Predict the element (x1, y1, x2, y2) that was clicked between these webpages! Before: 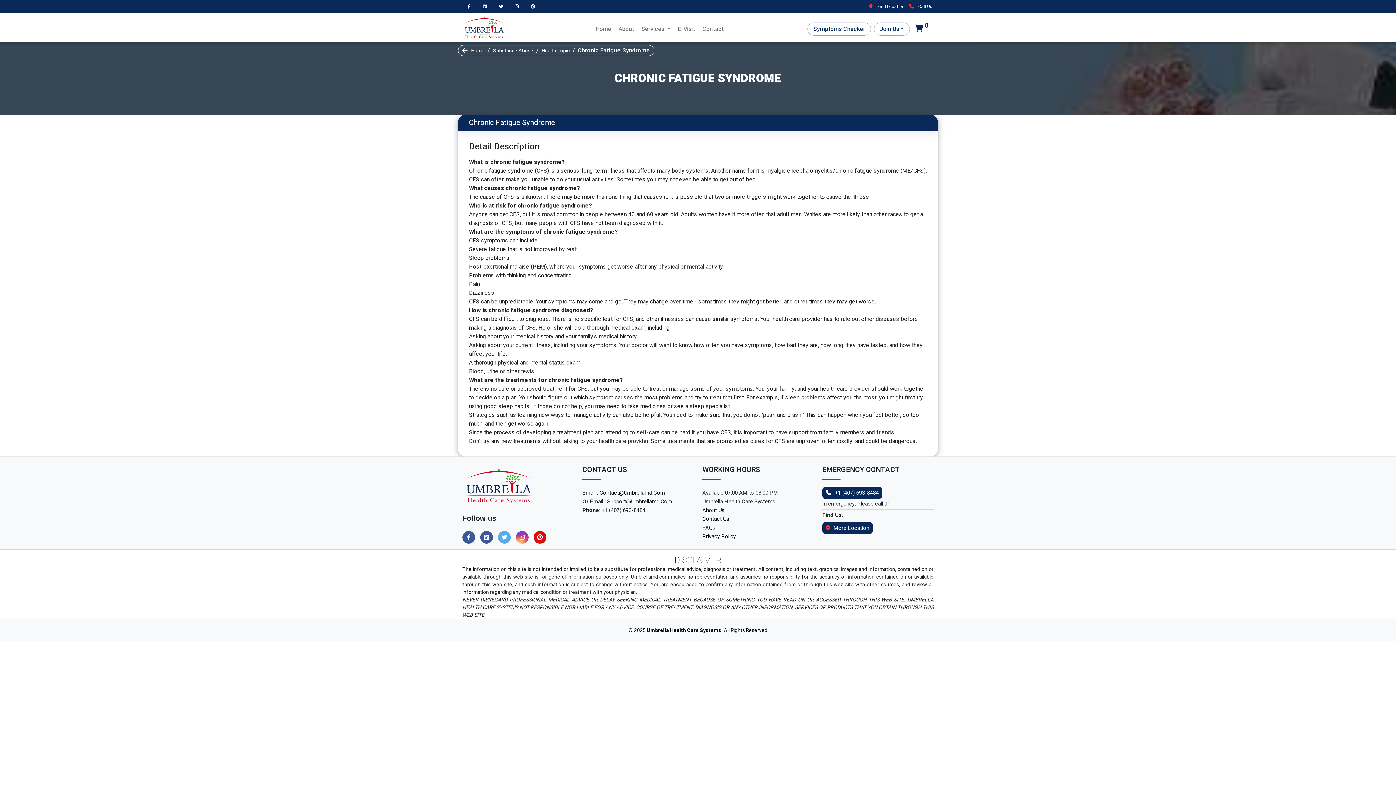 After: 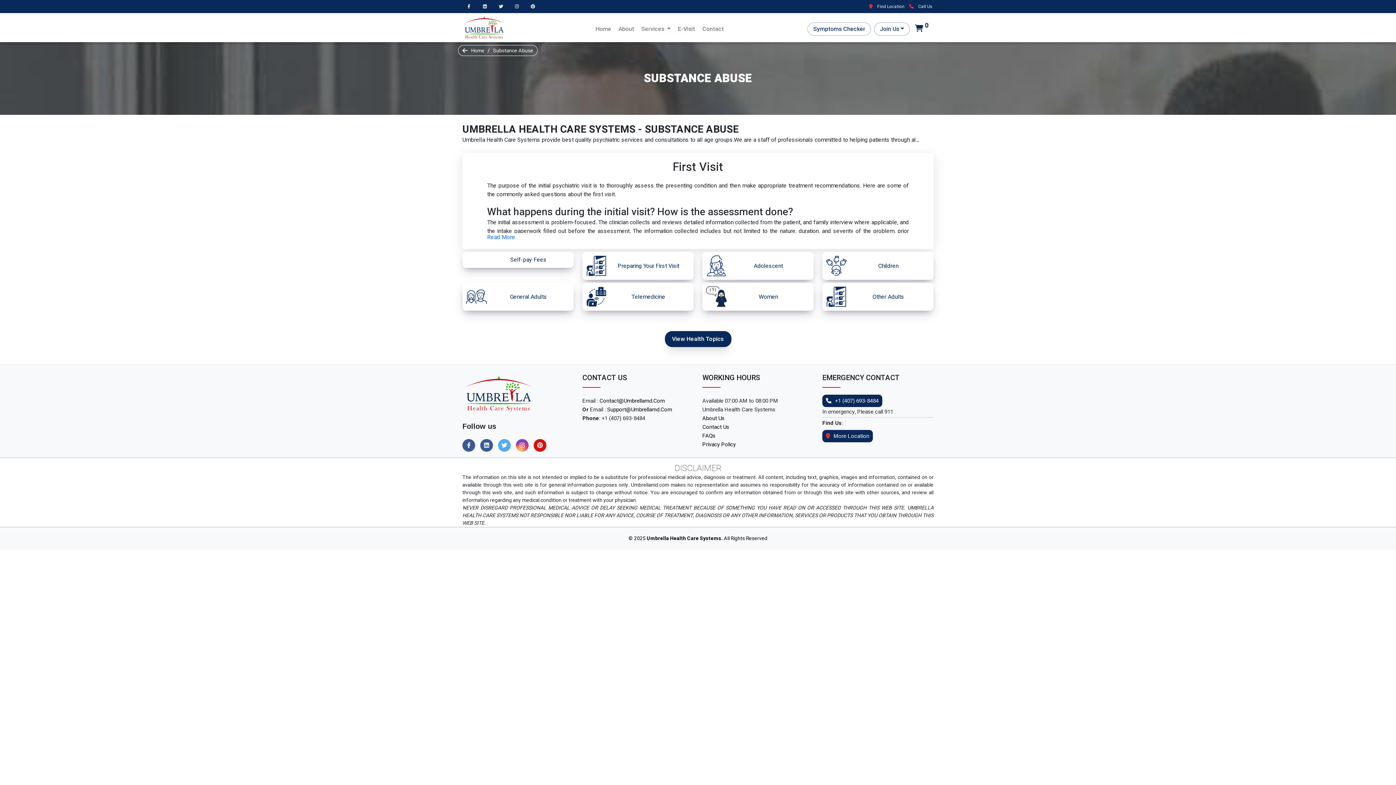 Action: label: Substance Abuse bbox: (493, 46, 533, 54)